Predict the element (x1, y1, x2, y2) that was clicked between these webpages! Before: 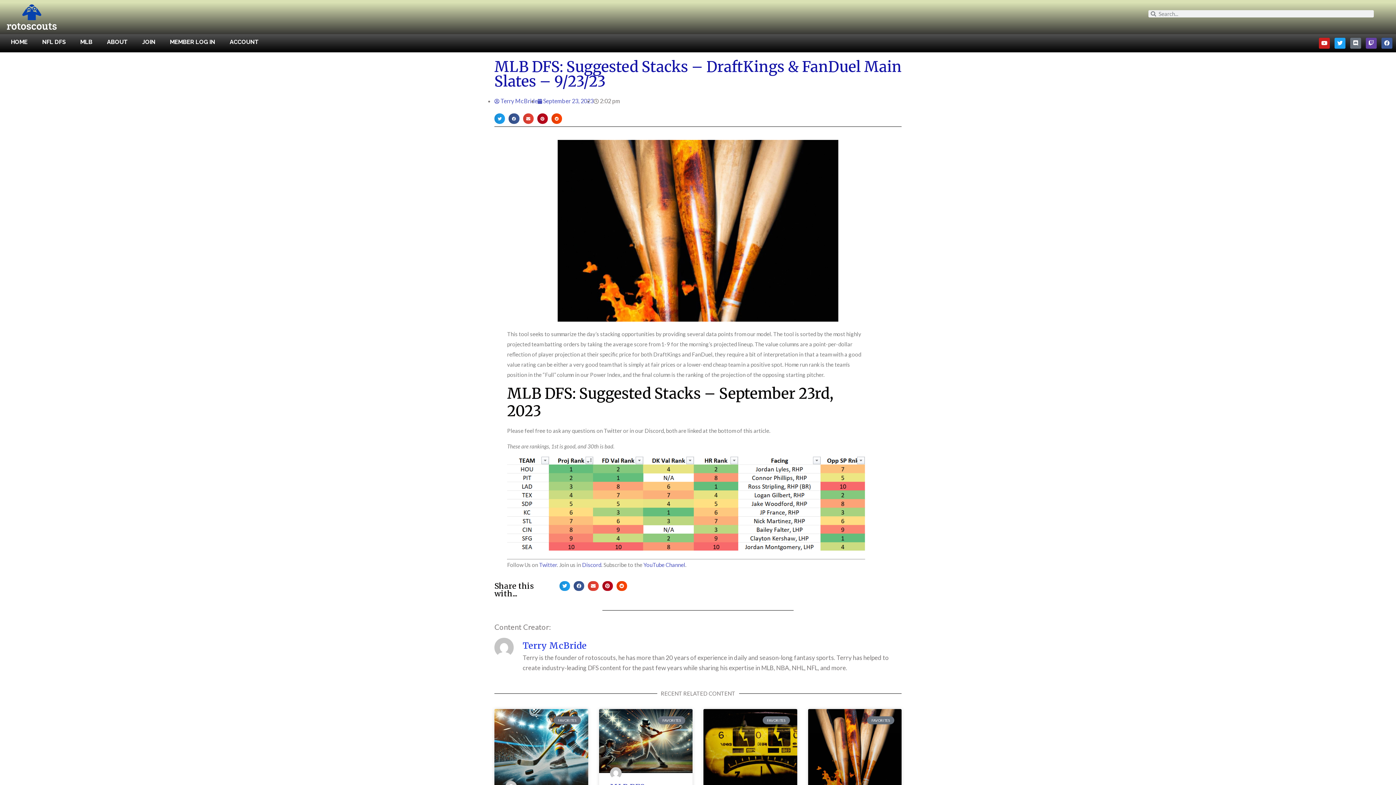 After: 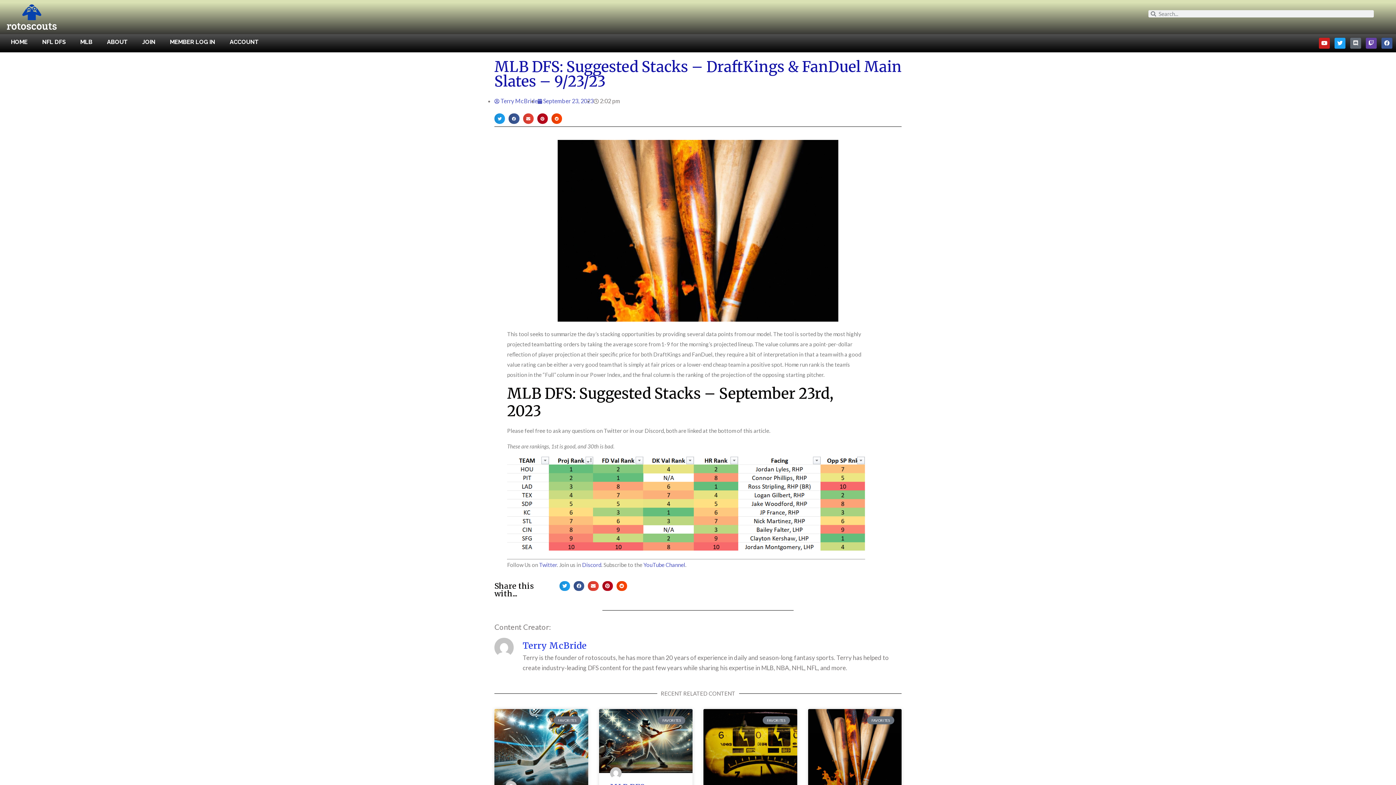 Action: label: Discord bbox: (1350, 37, 1361, 48)